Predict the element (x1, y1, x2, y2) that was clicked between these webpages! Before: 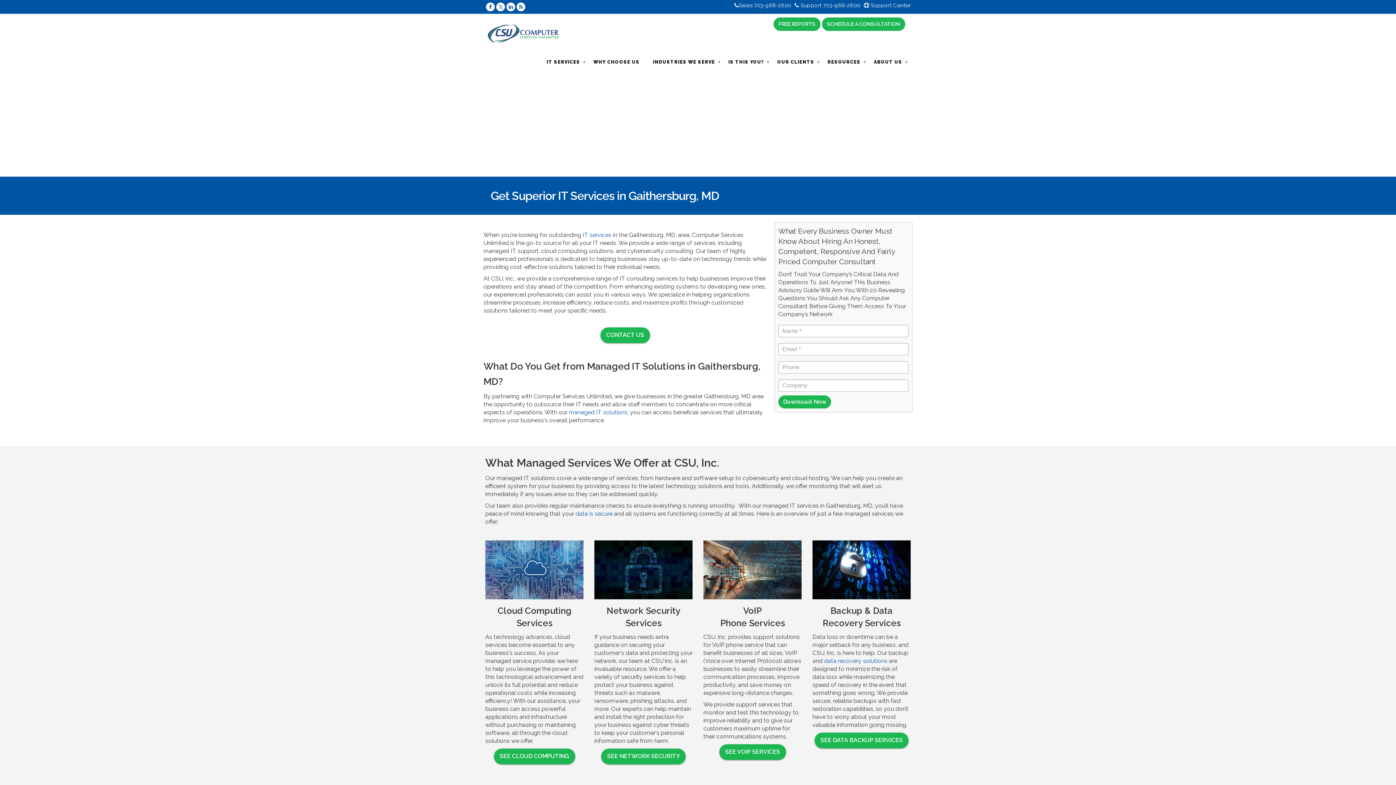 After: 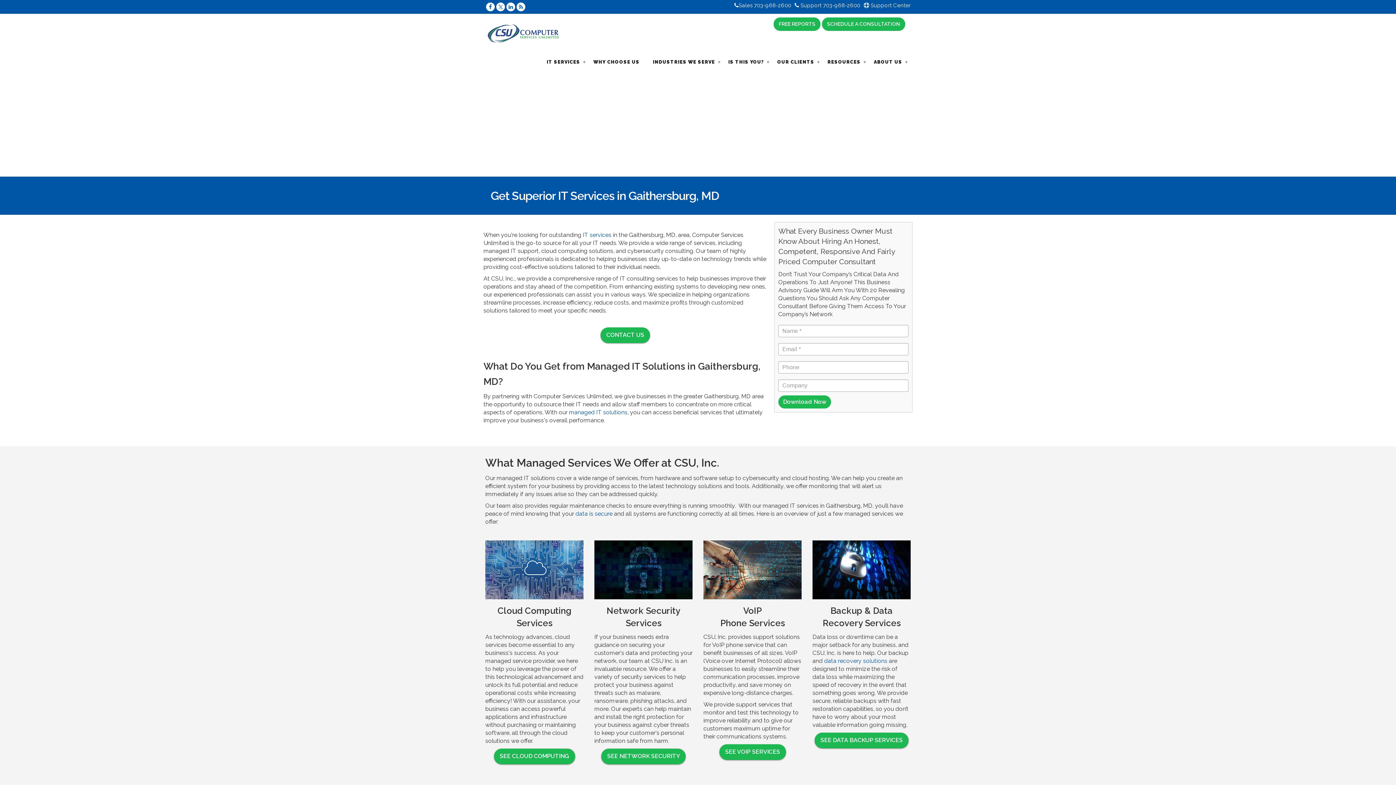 Action: label:  Support 703-968-2600 bbox: (794, 2, 860, 8)